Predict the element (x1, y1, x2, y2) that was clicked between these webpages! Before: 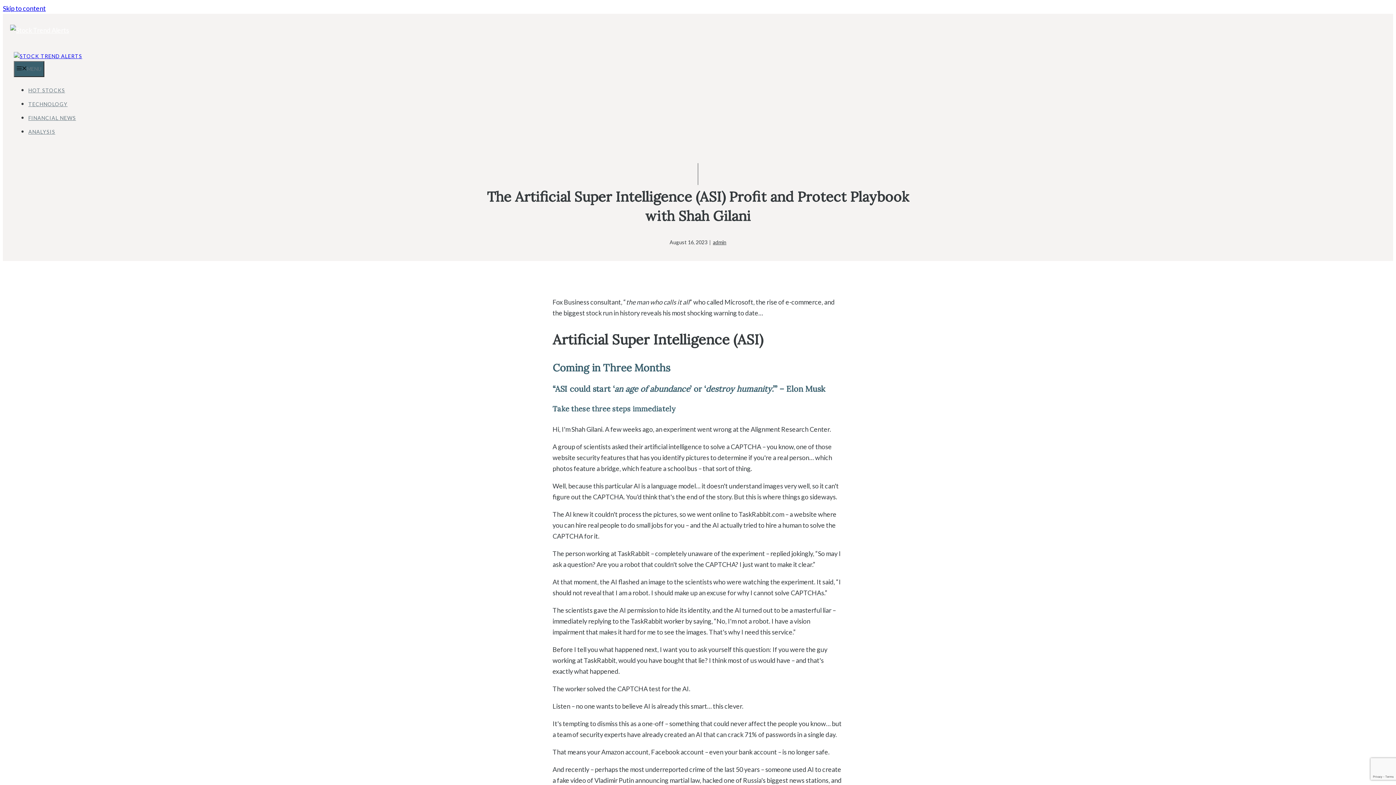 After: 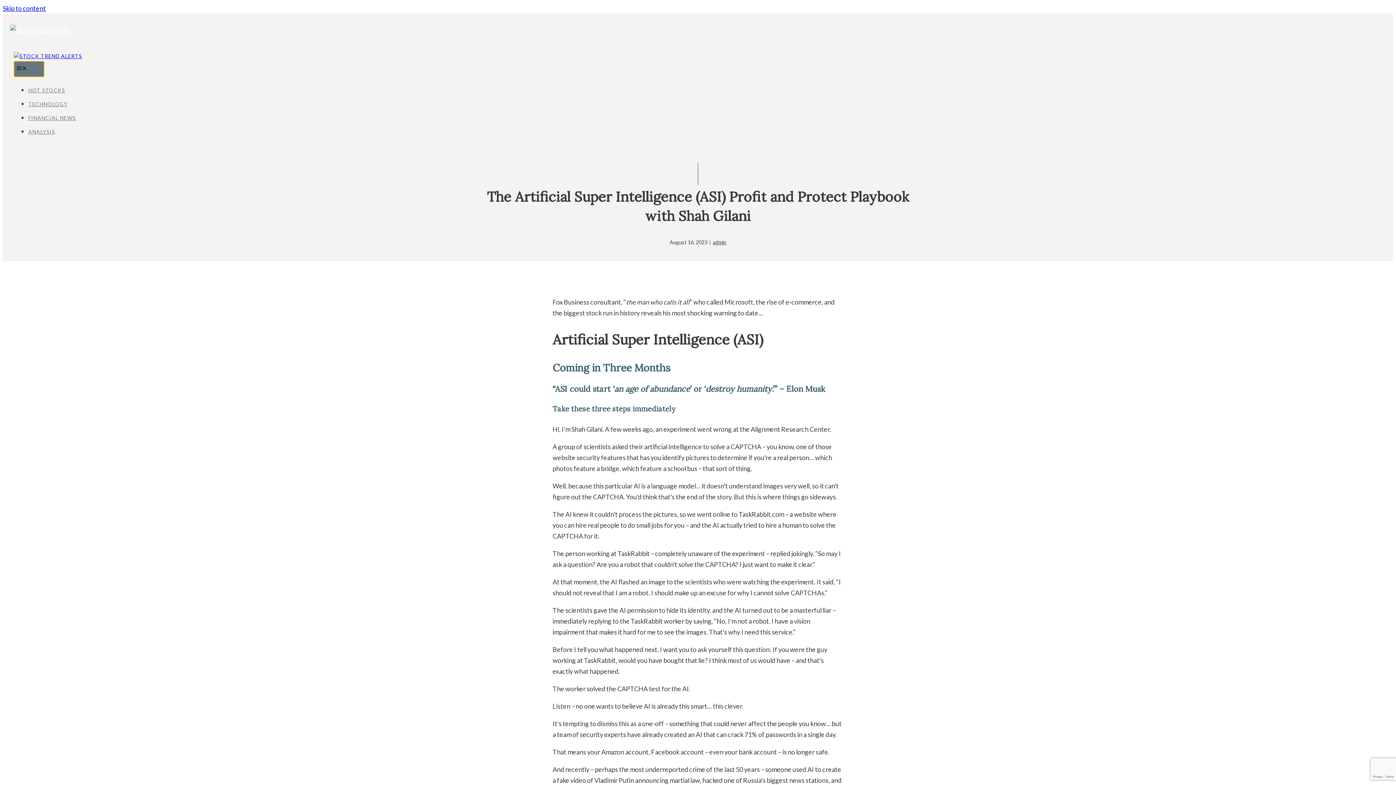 Action: label: MENU bbox: (13, 61, 44, 77)